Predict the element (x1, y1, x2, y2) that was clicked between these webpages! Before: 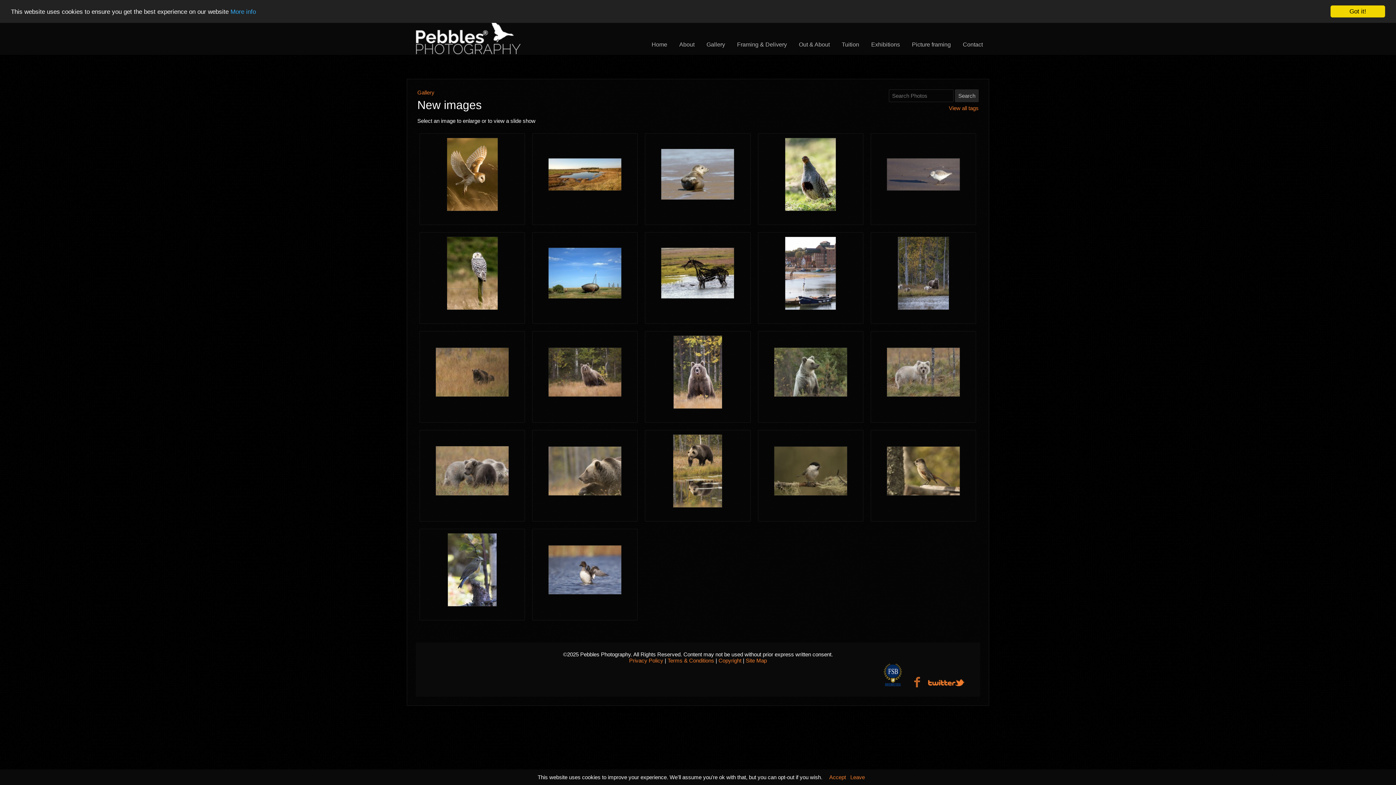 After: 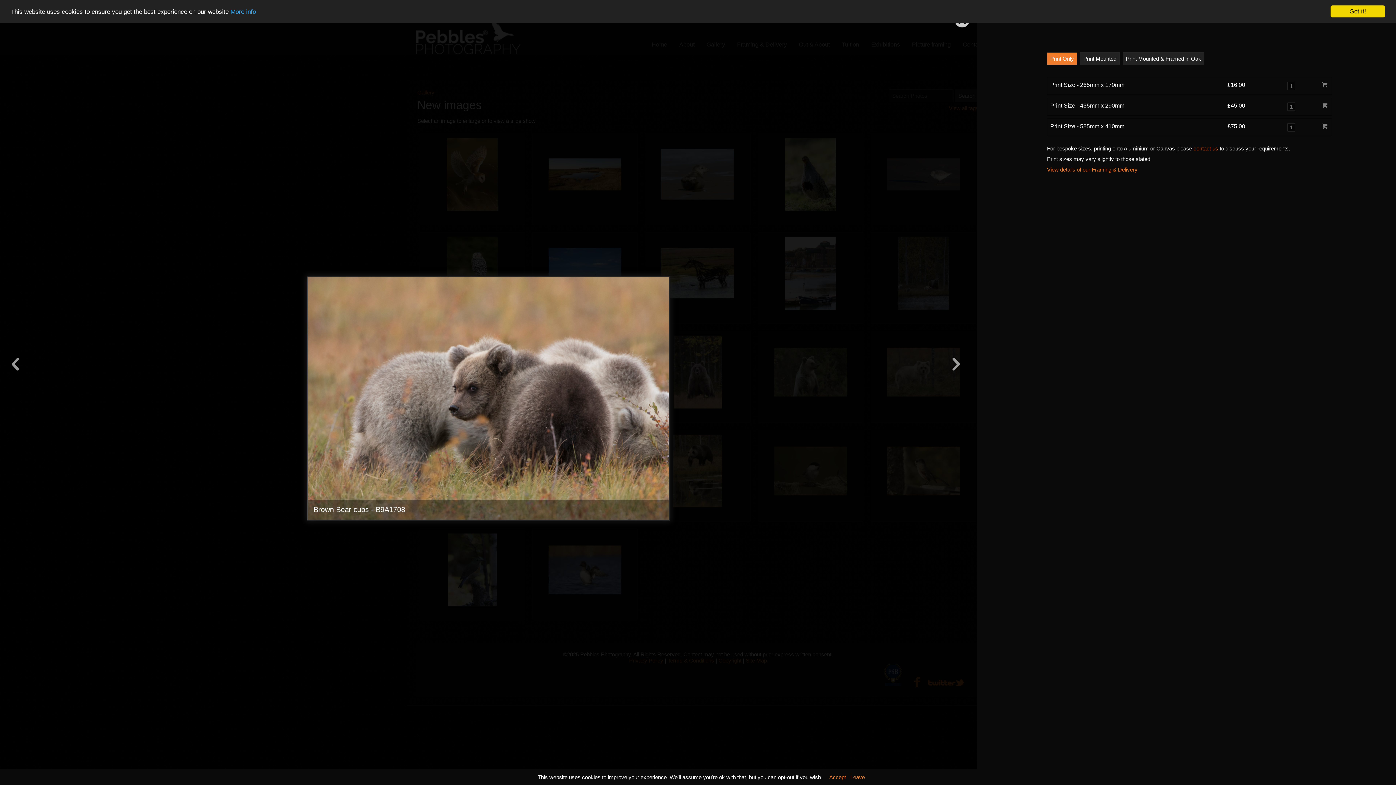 Action: bbox: (435, 468, 509, 473)